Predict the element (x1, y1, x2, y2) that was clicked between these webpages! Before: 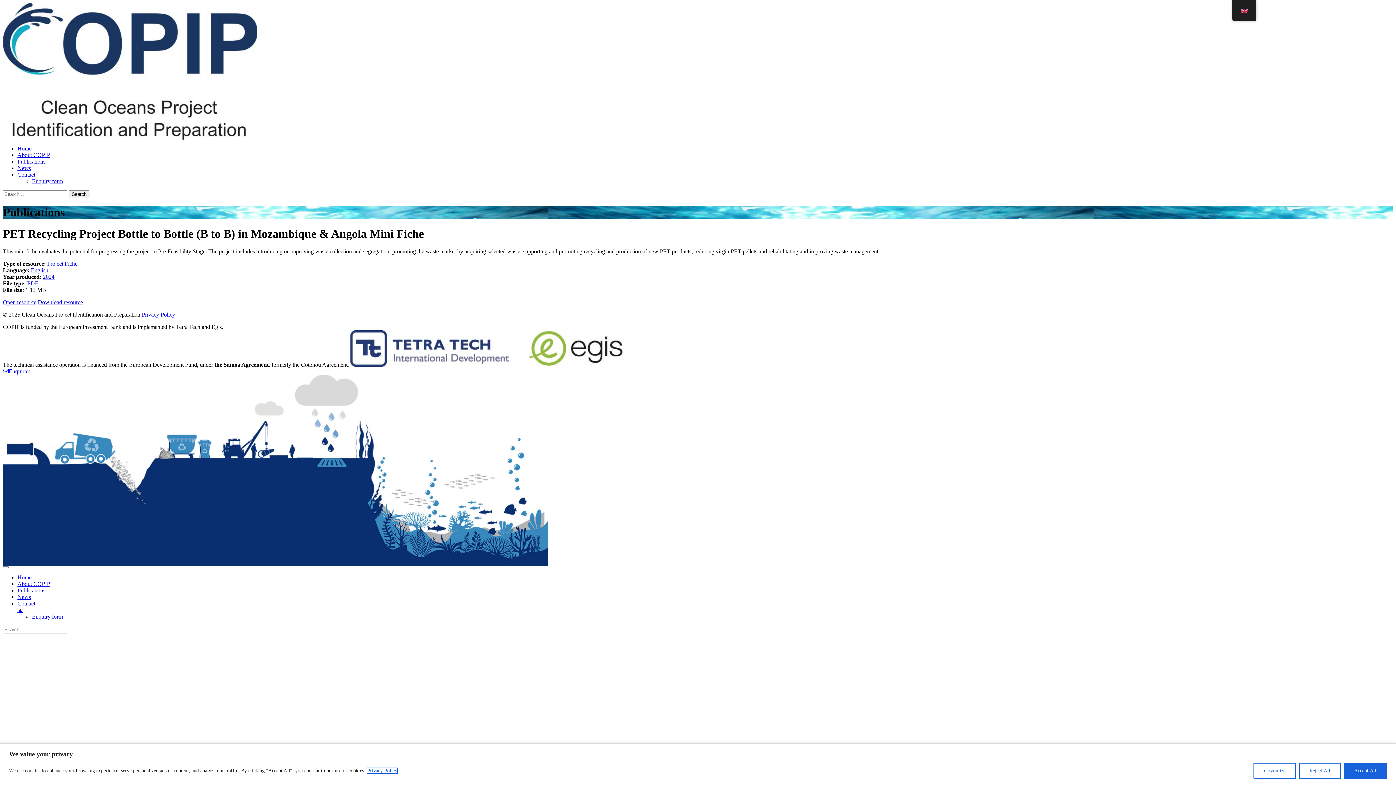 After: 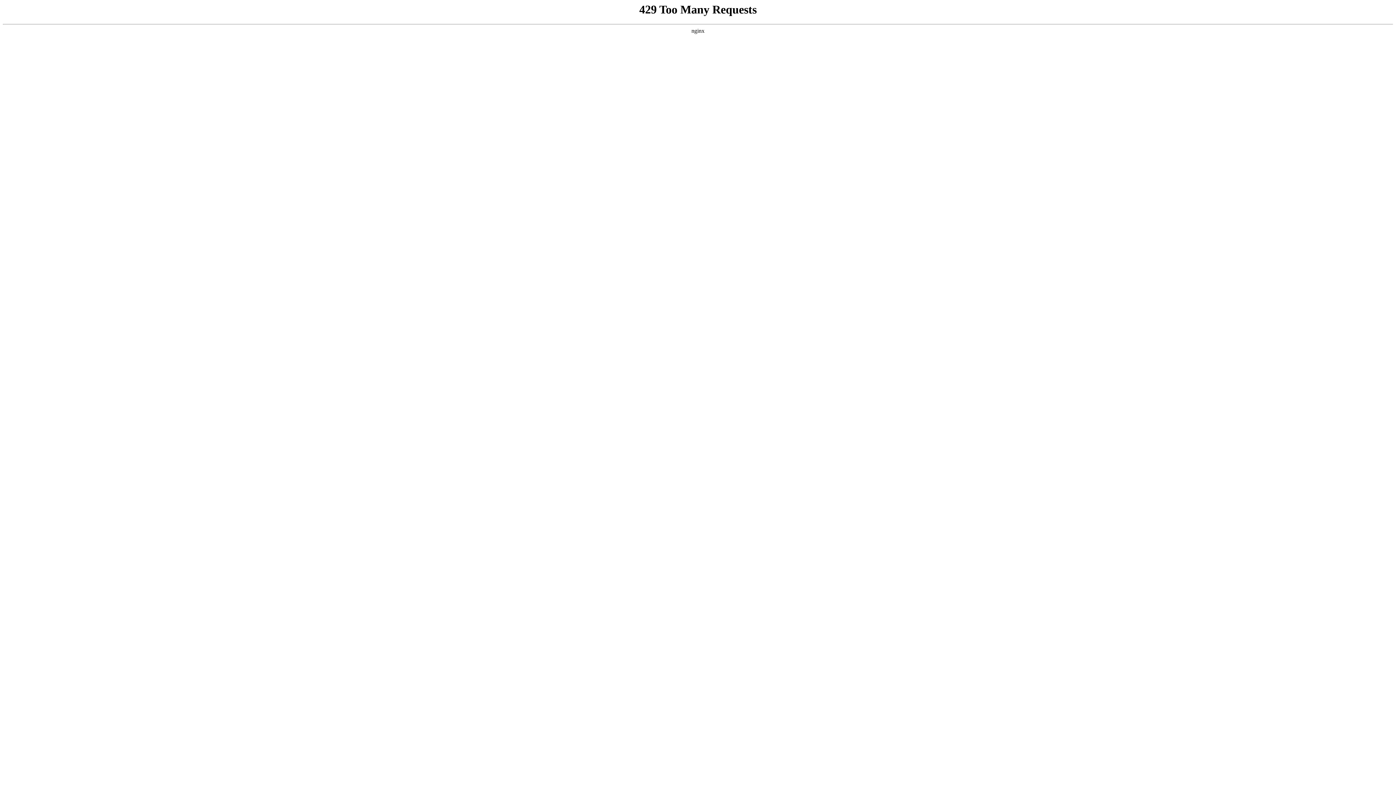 Action: label: Enquiries bbox: (2, 368, 30, 374)